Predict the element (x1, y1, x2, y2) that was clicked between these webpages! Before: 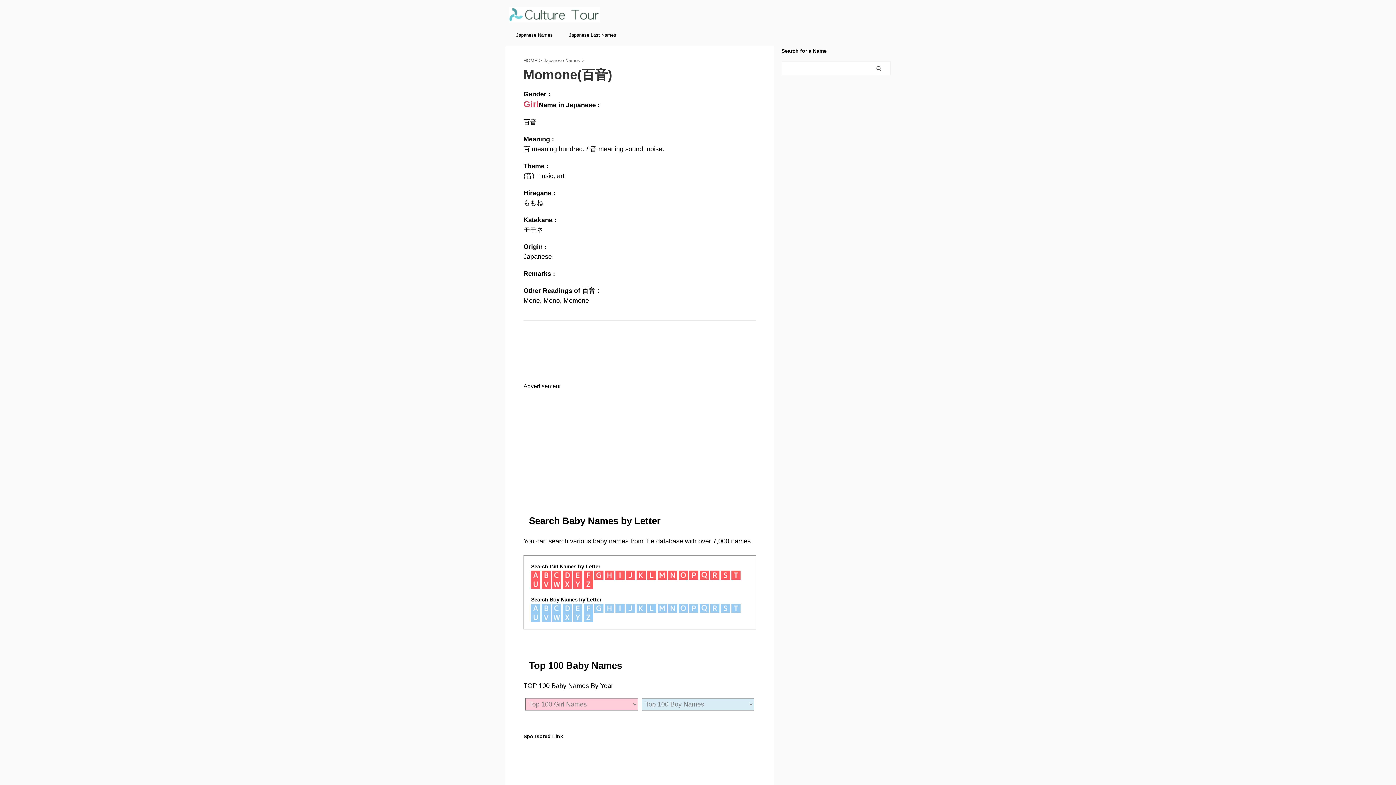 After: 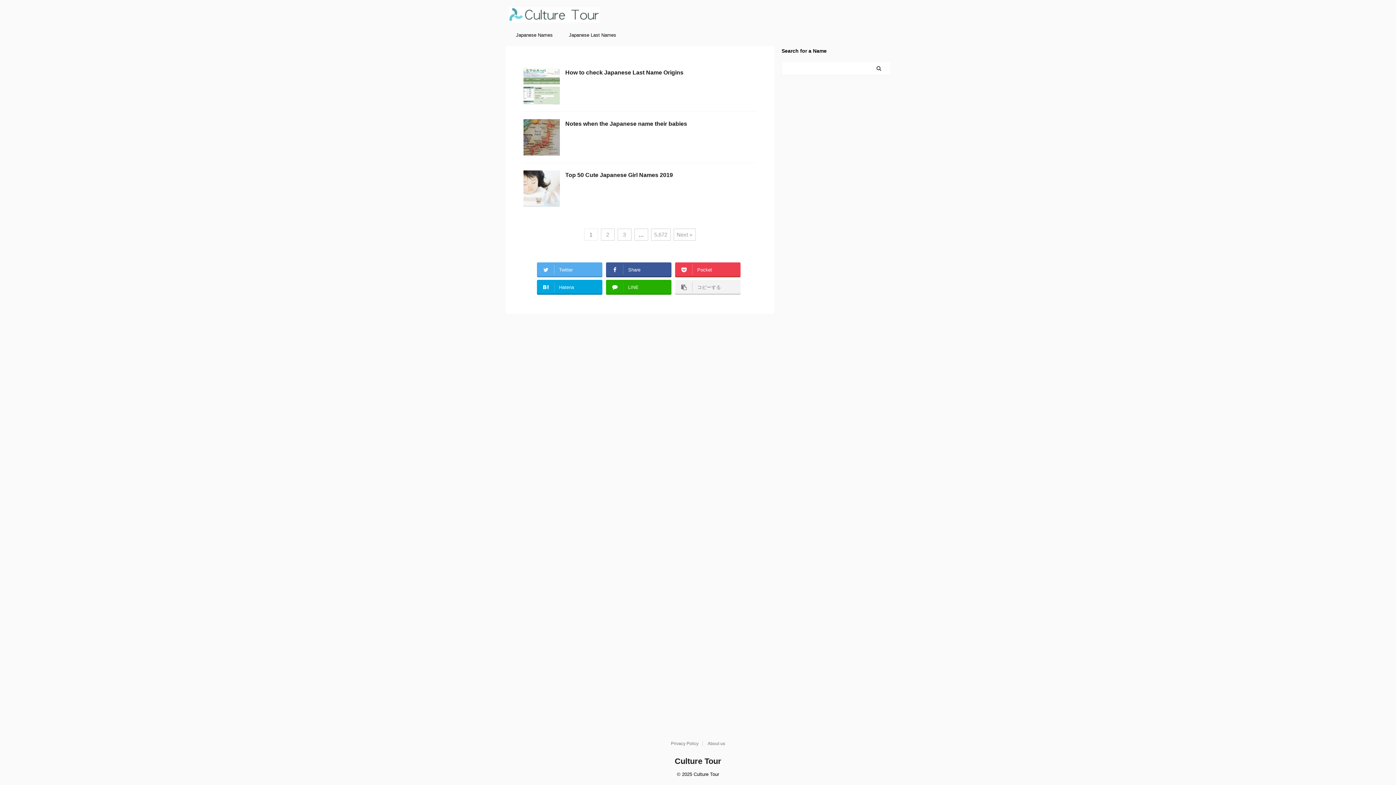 Action: label: HOME  bbox: (523, 57, 539, 63)